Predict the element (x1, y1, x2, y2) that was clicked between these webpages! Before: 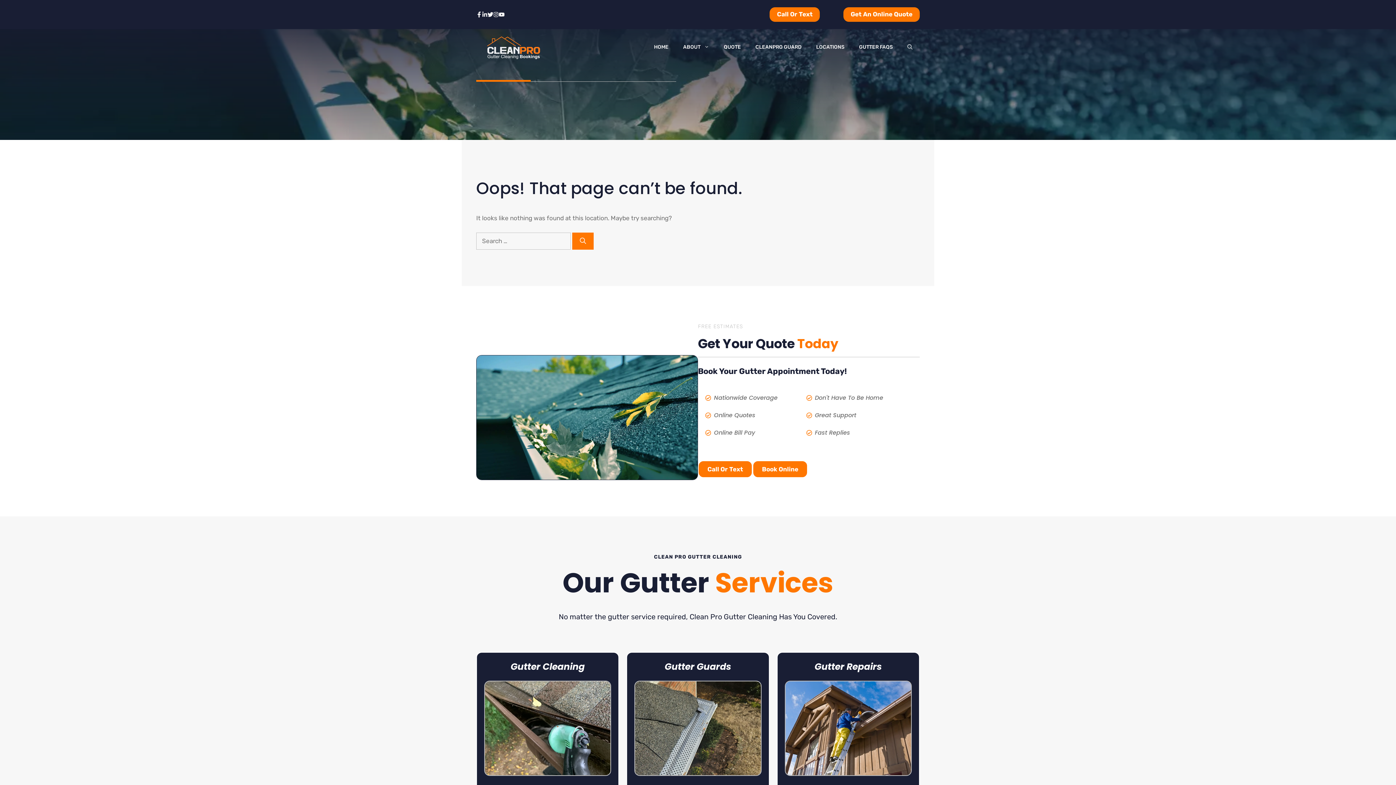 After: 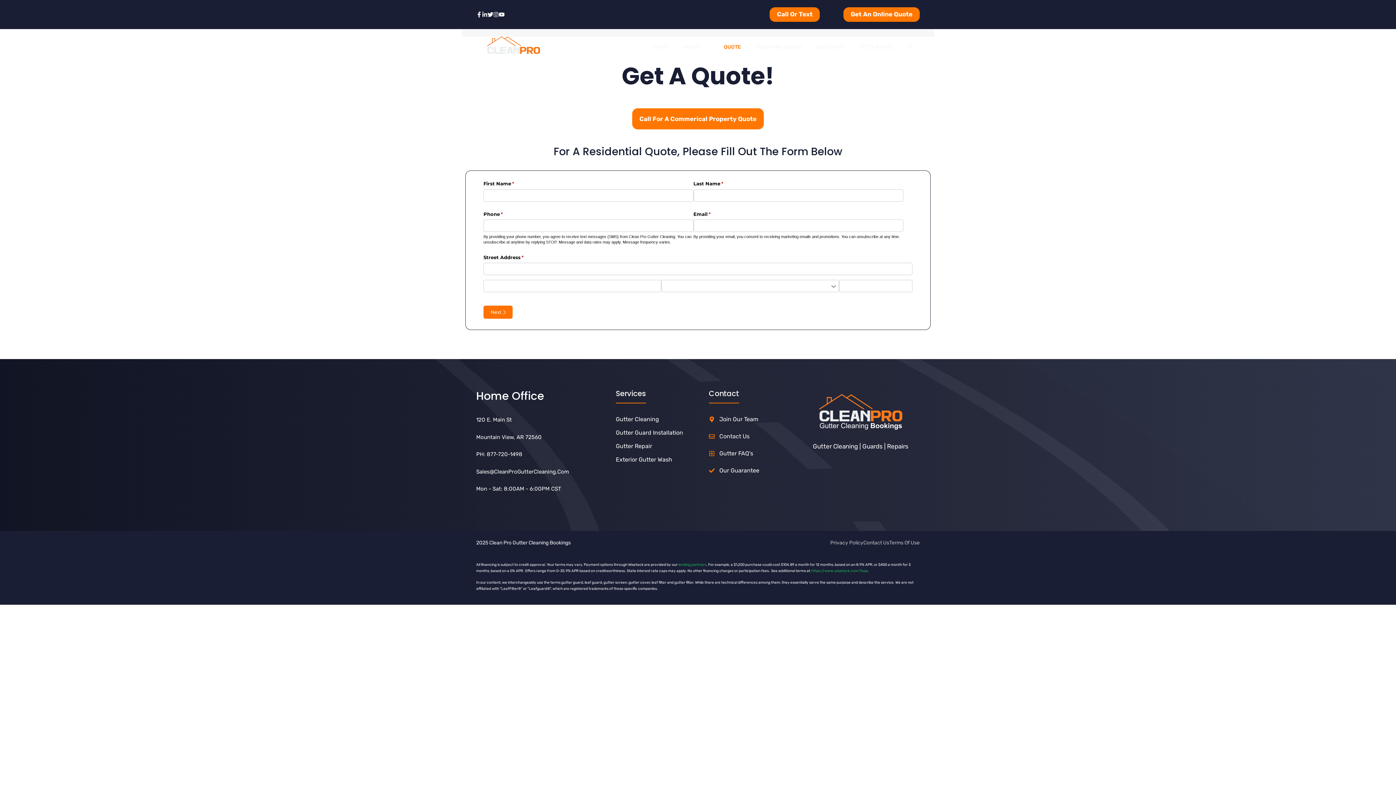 Action: label: Get An Online Quote bbox: (843, 7, 919, 21)